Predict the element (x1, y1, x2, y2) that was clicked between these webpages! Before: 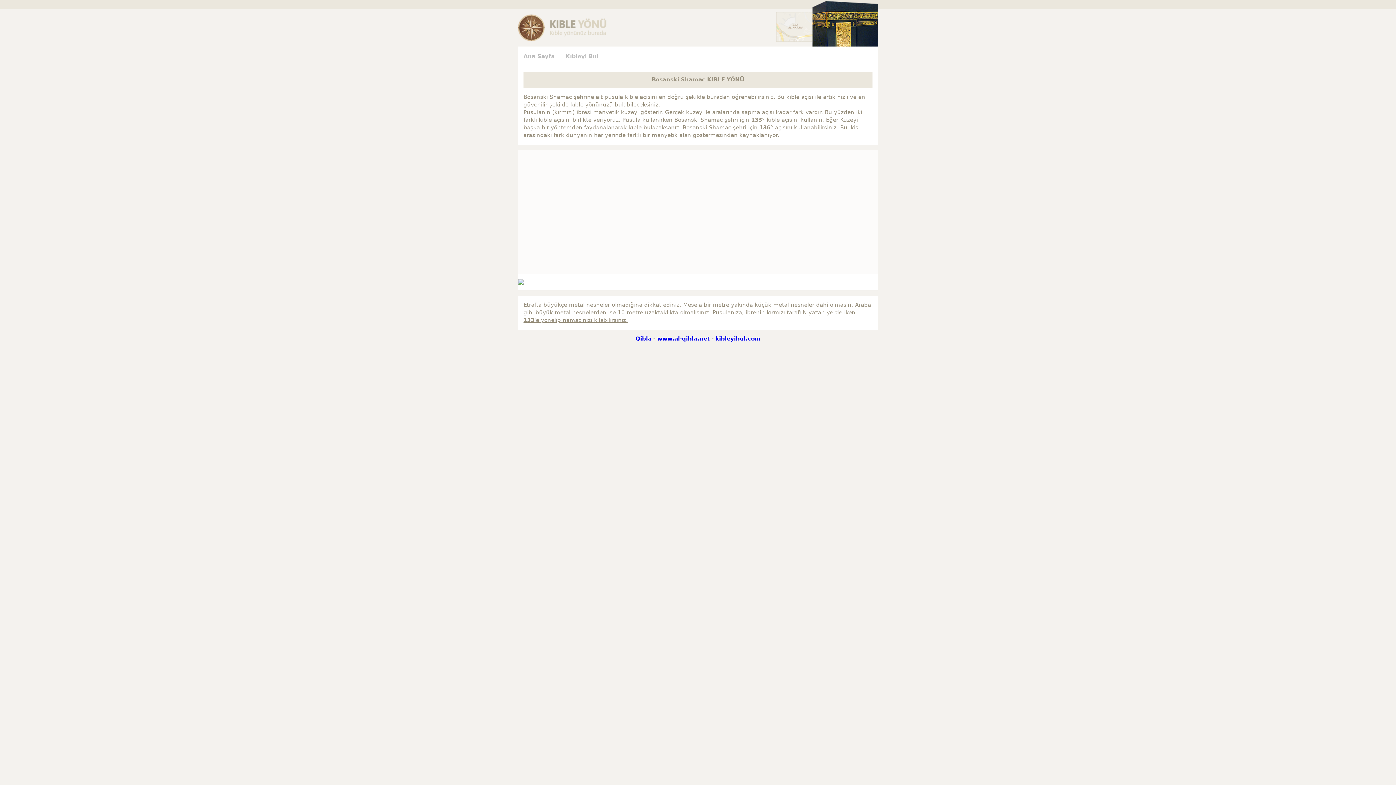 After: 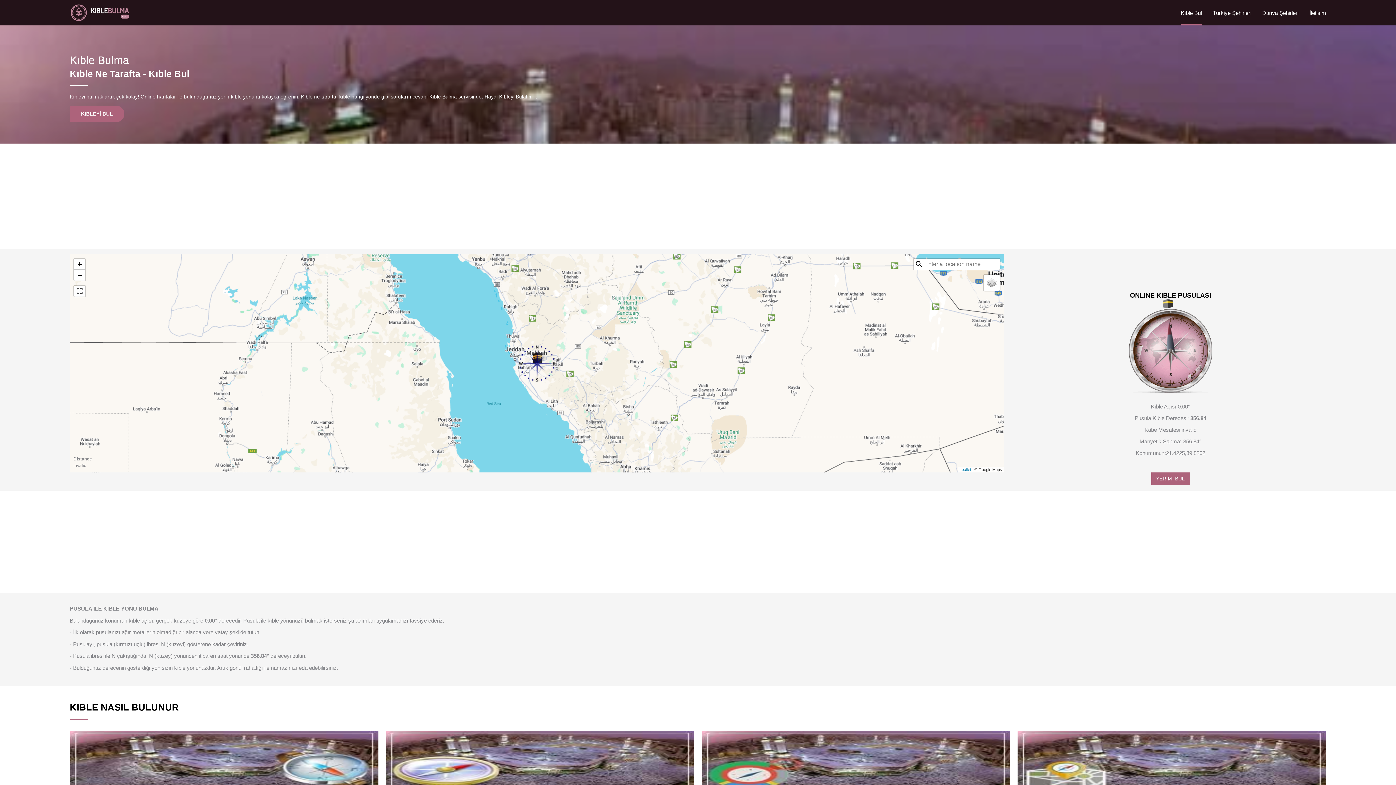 Action: bbox: (565, 53, 598, 59) label: Kıbleyi Bul